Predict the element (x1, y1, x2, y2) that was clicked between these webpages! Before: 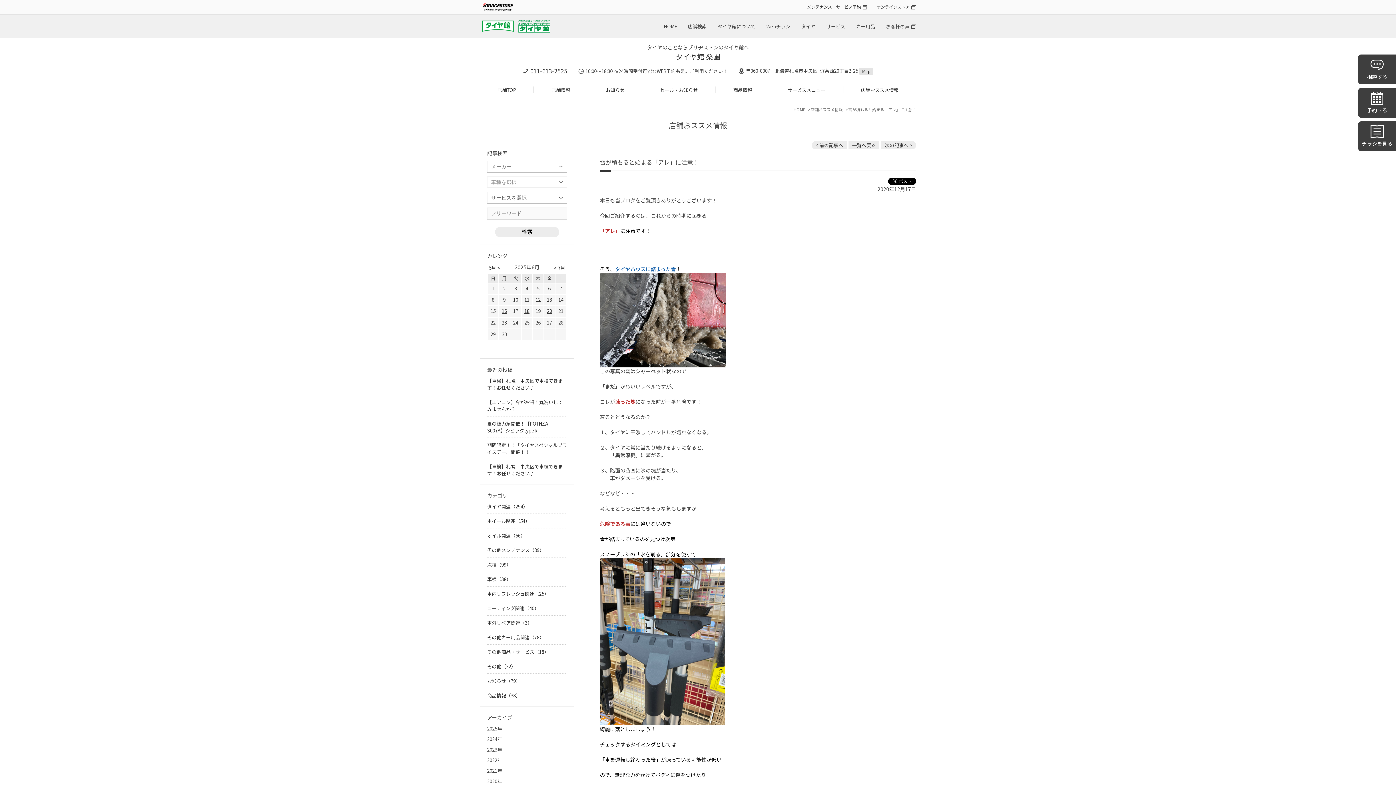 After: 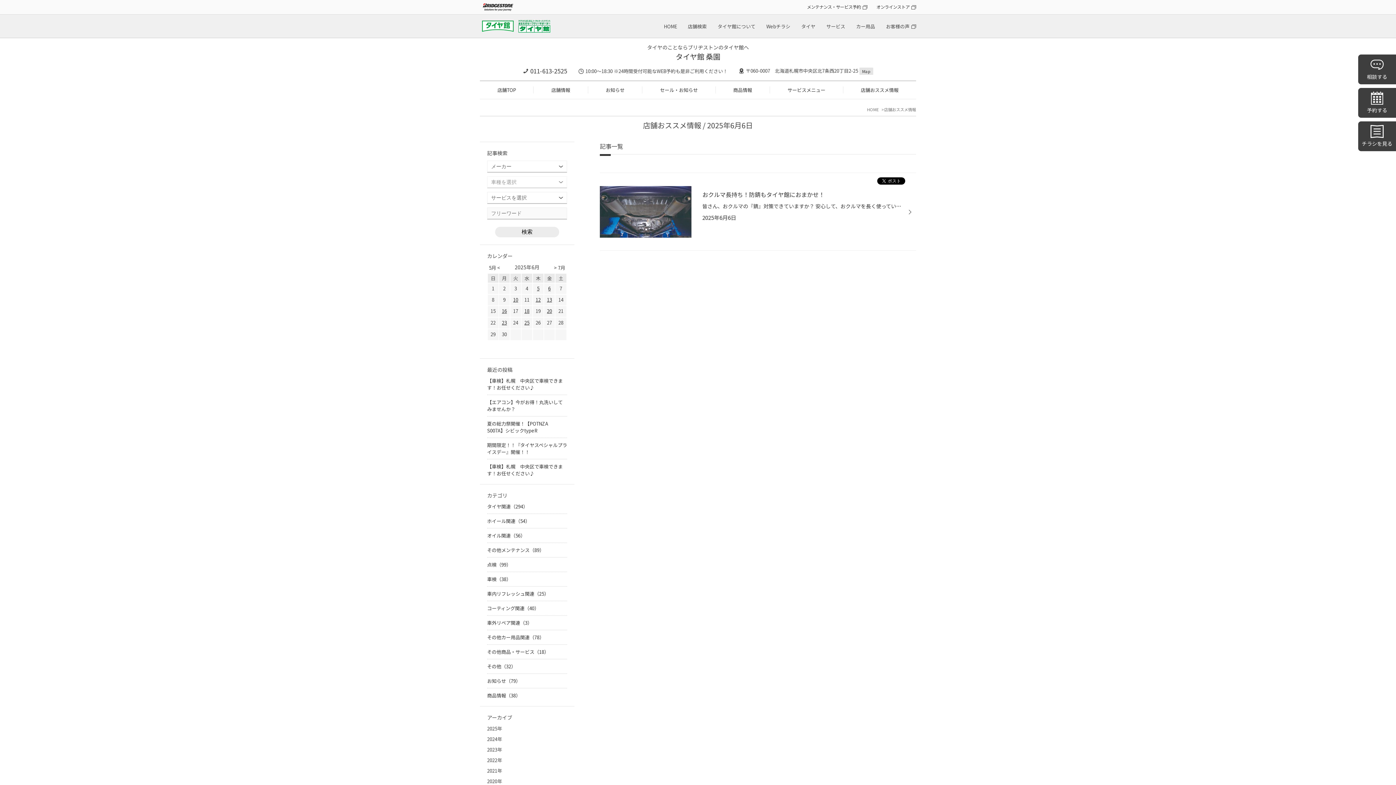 Action: label: 6 bbox: (548, 283, 550, 294)